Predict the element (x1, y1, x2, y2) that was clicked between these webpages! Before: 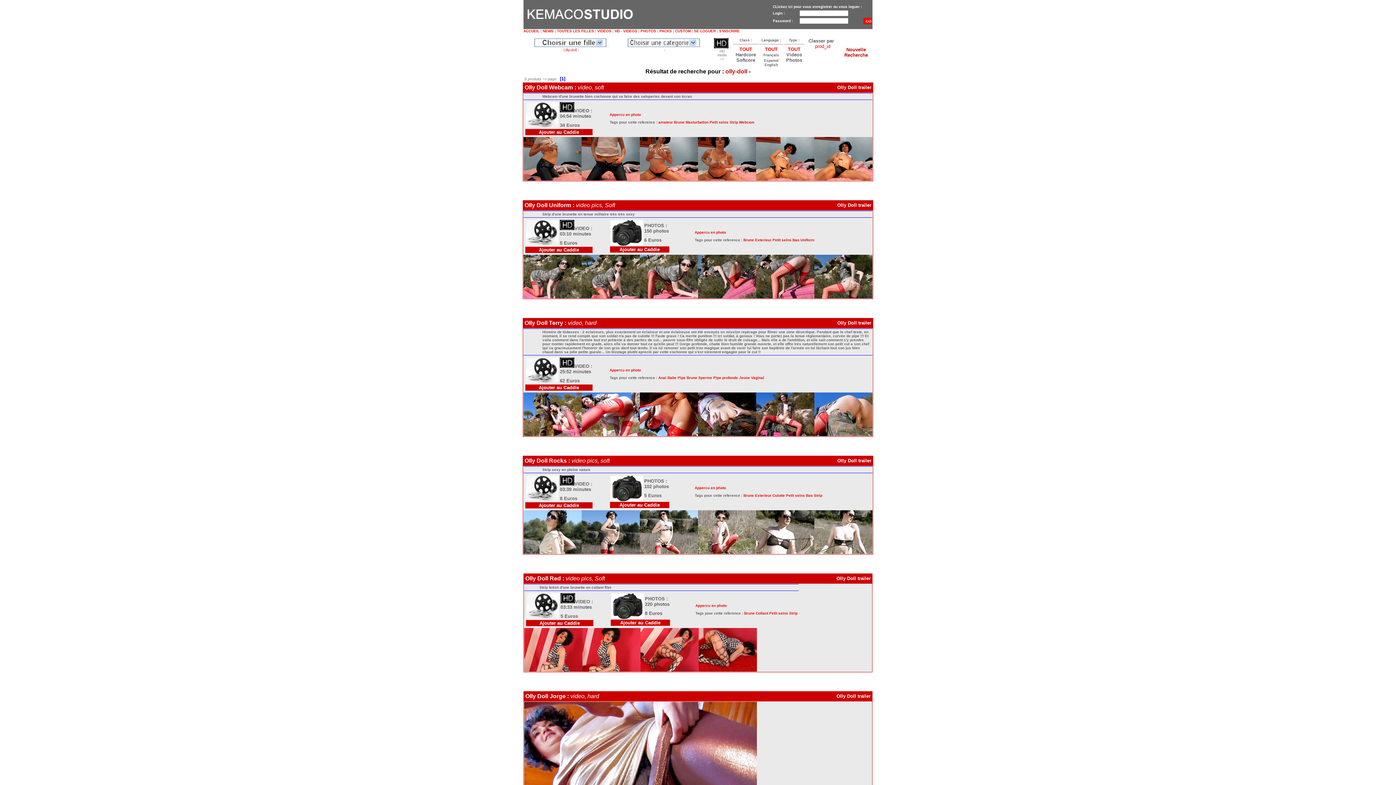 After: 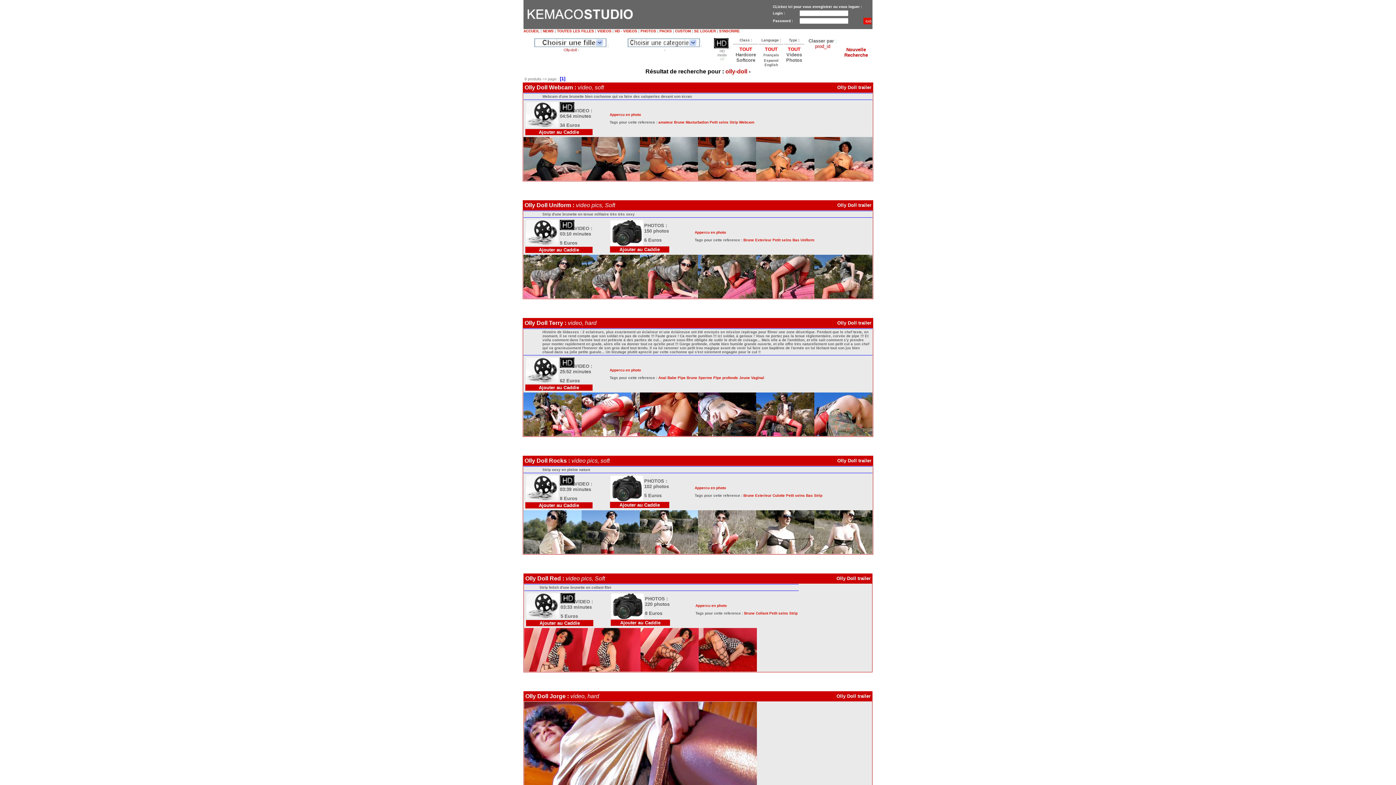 Action: bbox: (814, 550, 872, 554)